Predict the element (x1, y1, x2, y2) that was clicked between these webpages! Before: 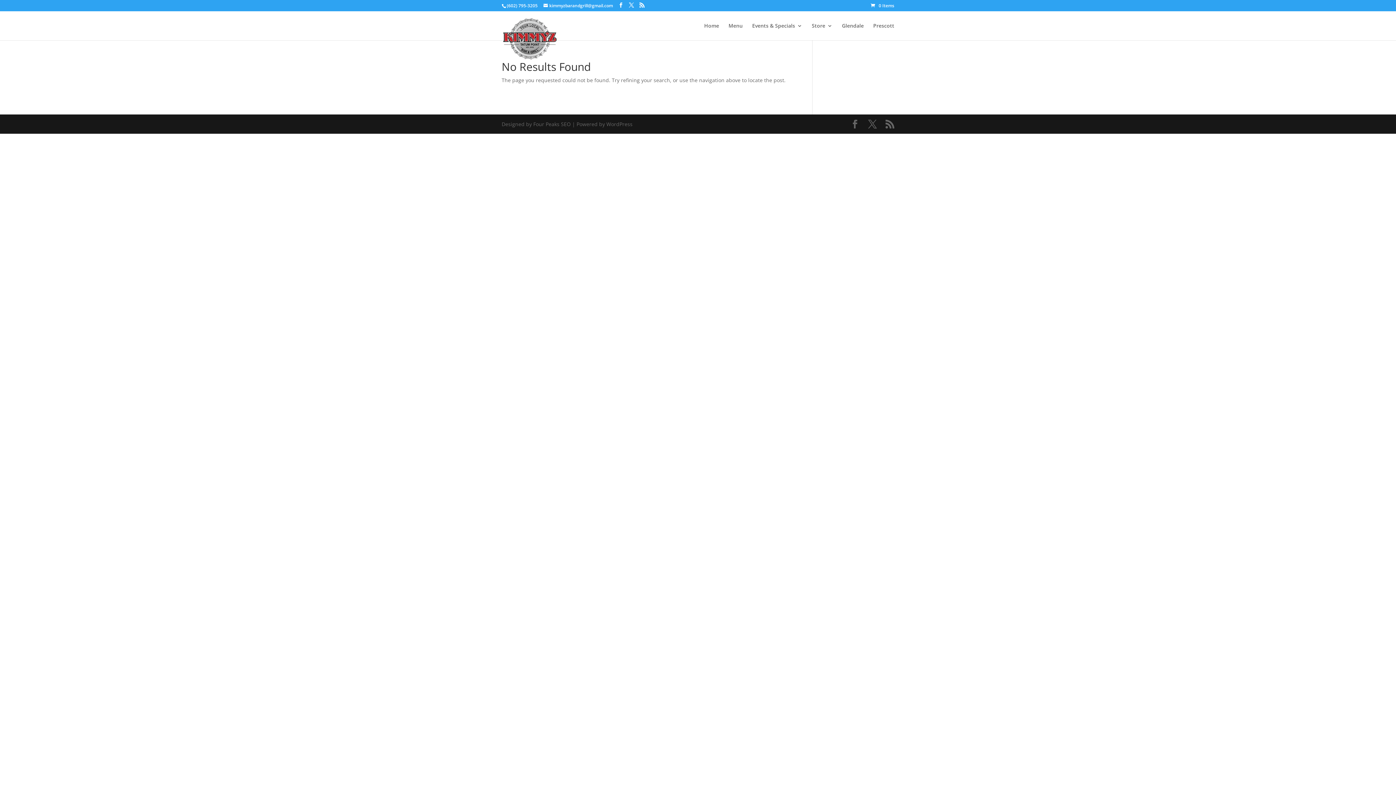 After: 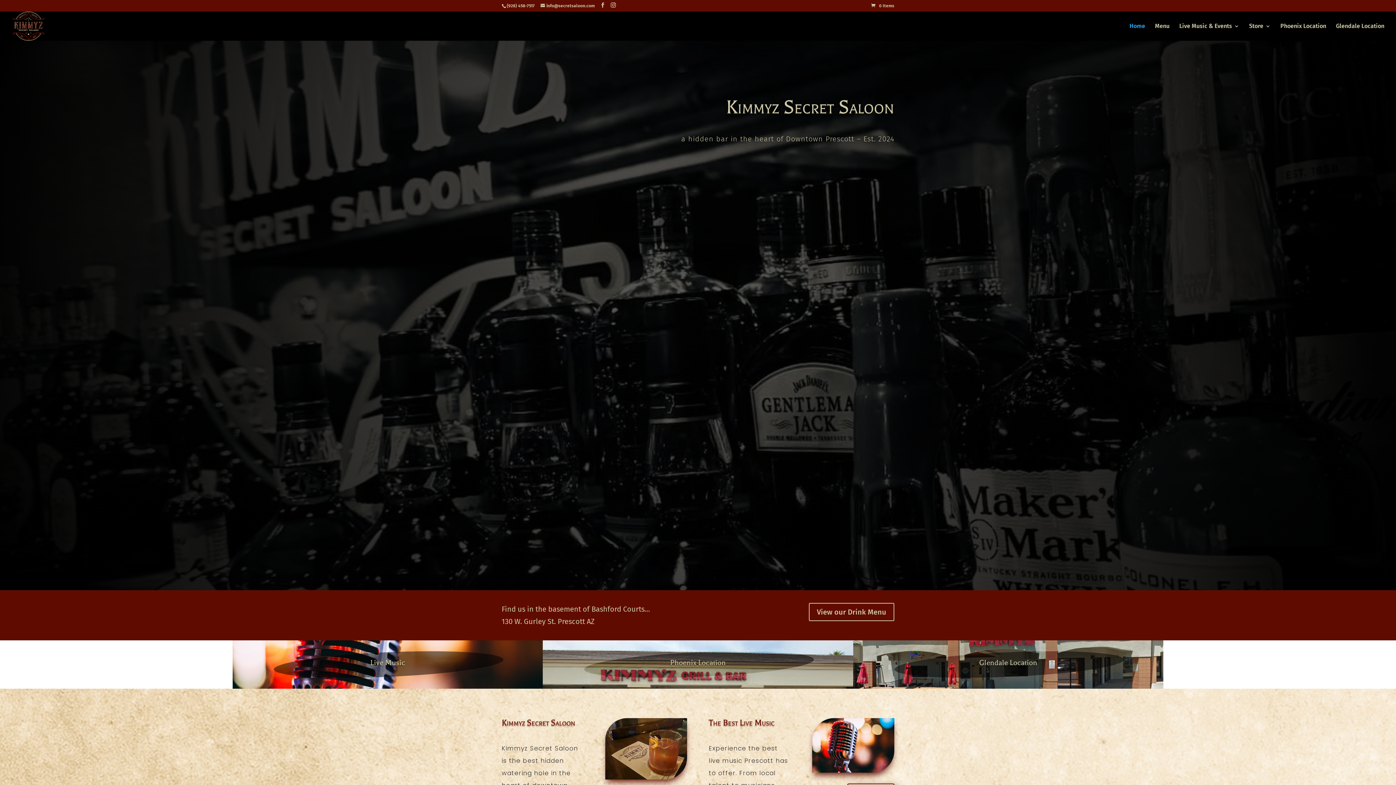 Action: bbox: (873, 23, 894, 40) label: Prescott